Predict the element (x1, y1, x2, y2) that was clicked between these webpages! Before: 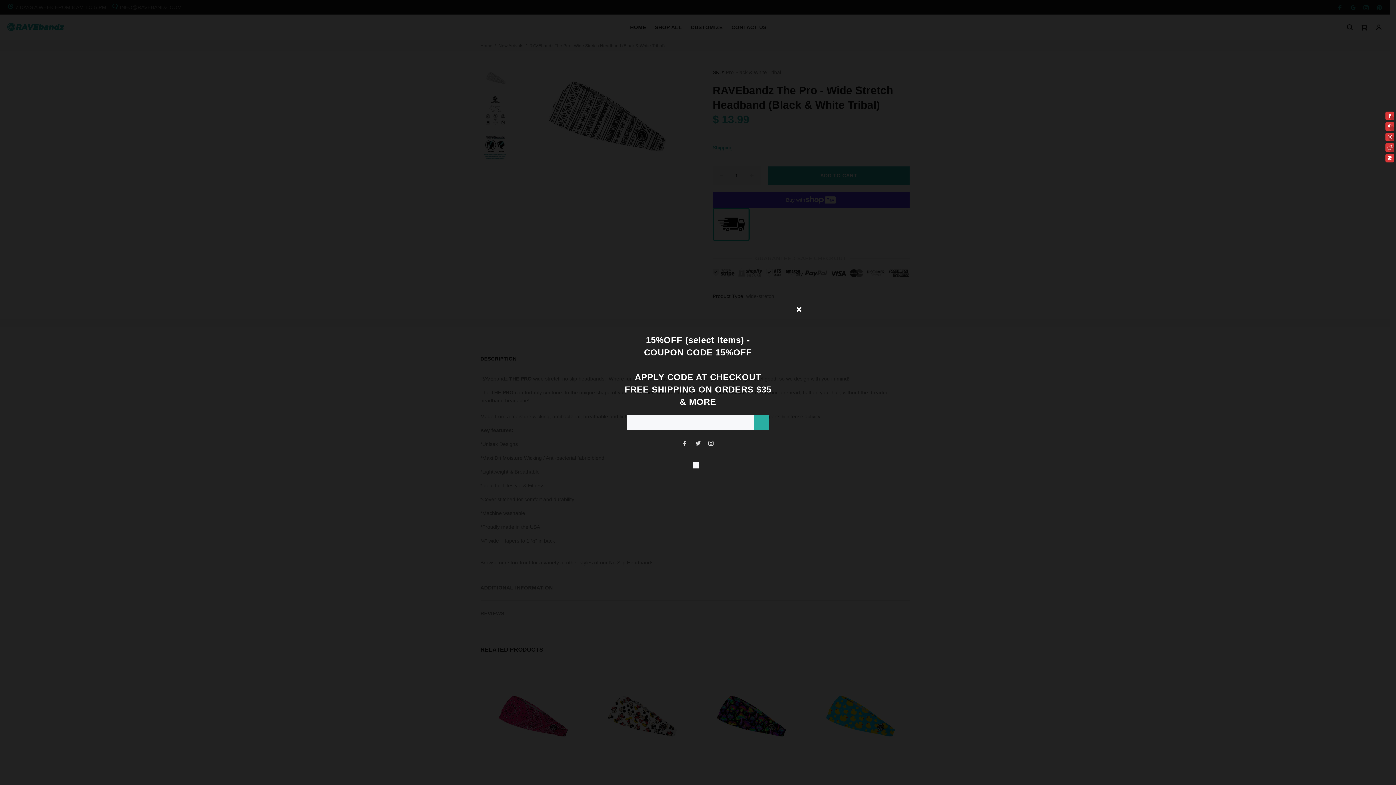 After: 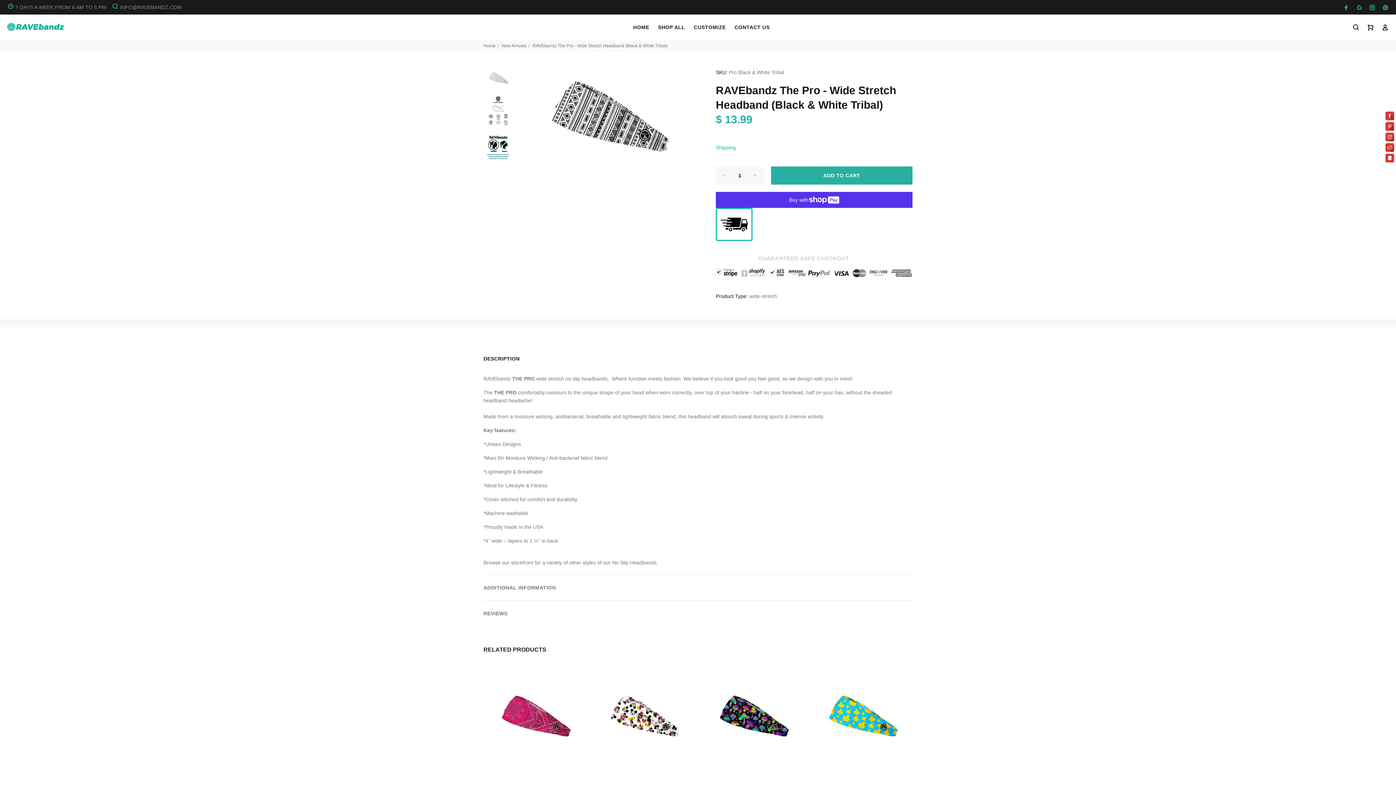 Action: bbox: (789, 299, 809, 318)